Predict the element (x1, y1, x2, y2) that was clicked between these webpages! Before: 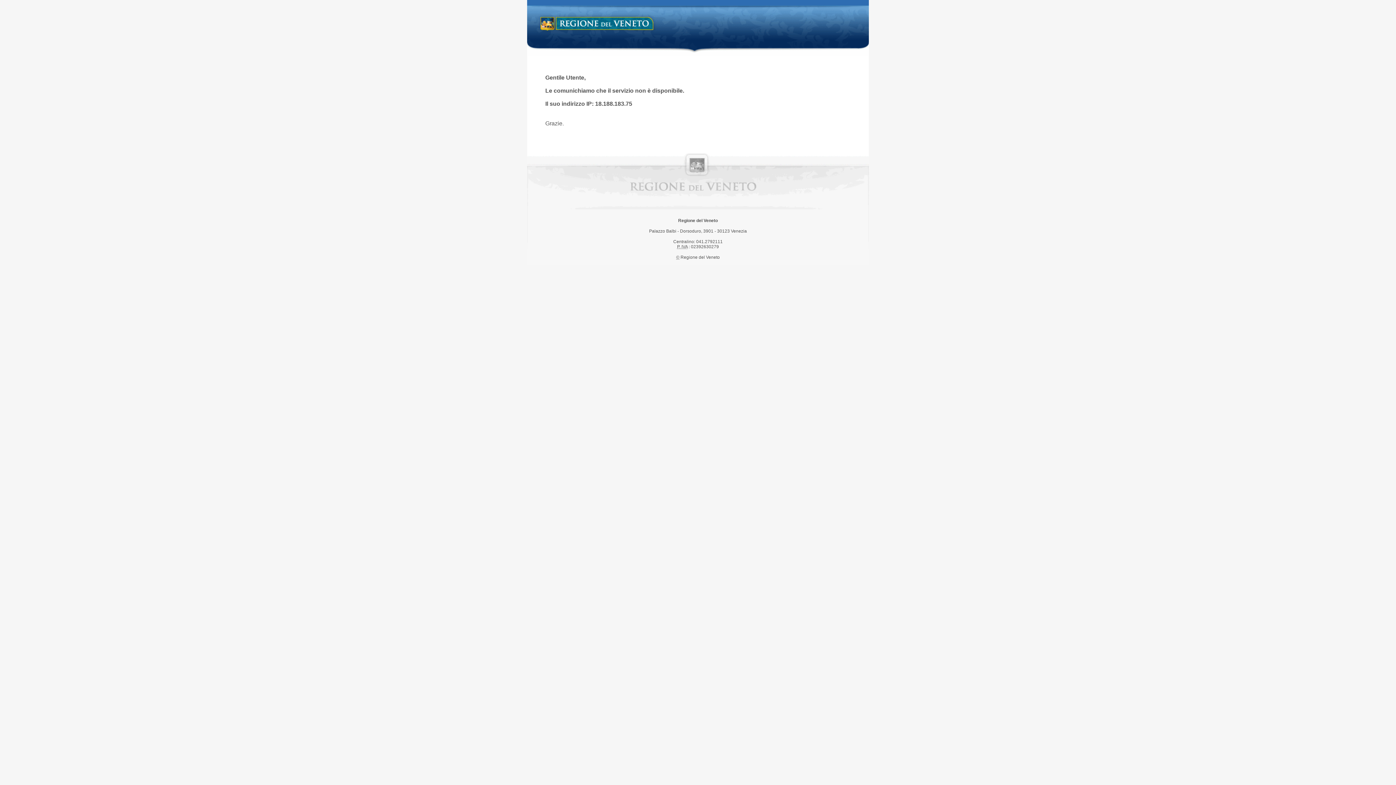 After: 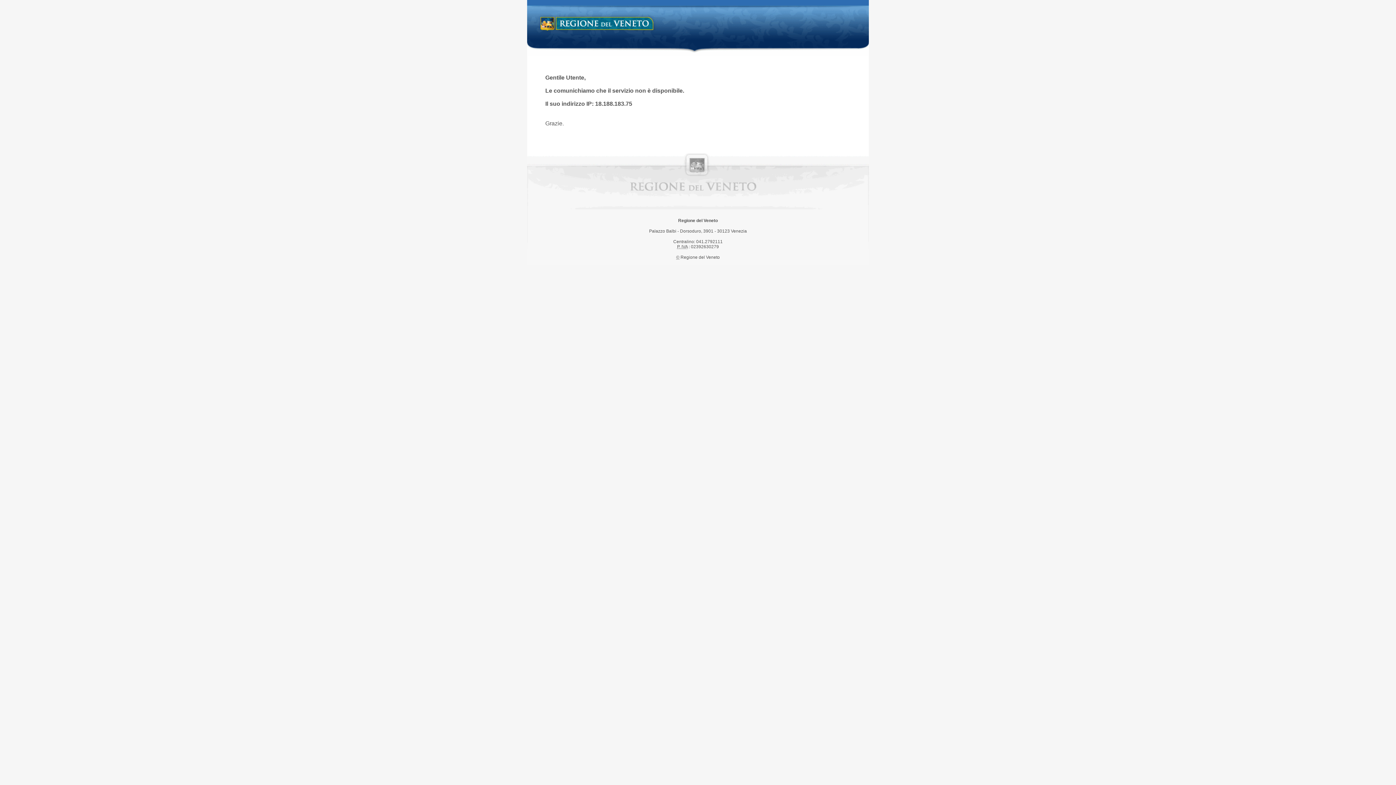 Action: bbox: (538, 14, 658, 34) label: Regione del Veneto